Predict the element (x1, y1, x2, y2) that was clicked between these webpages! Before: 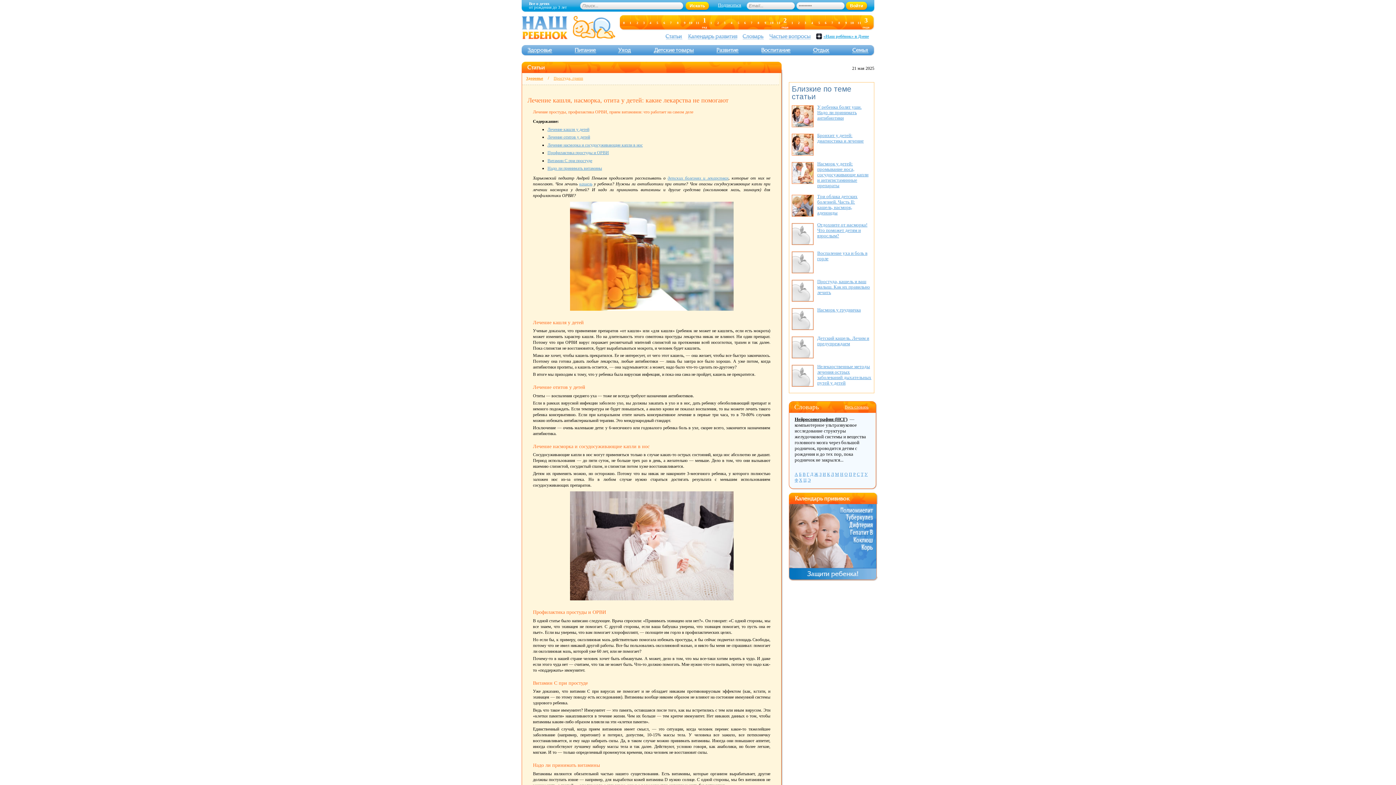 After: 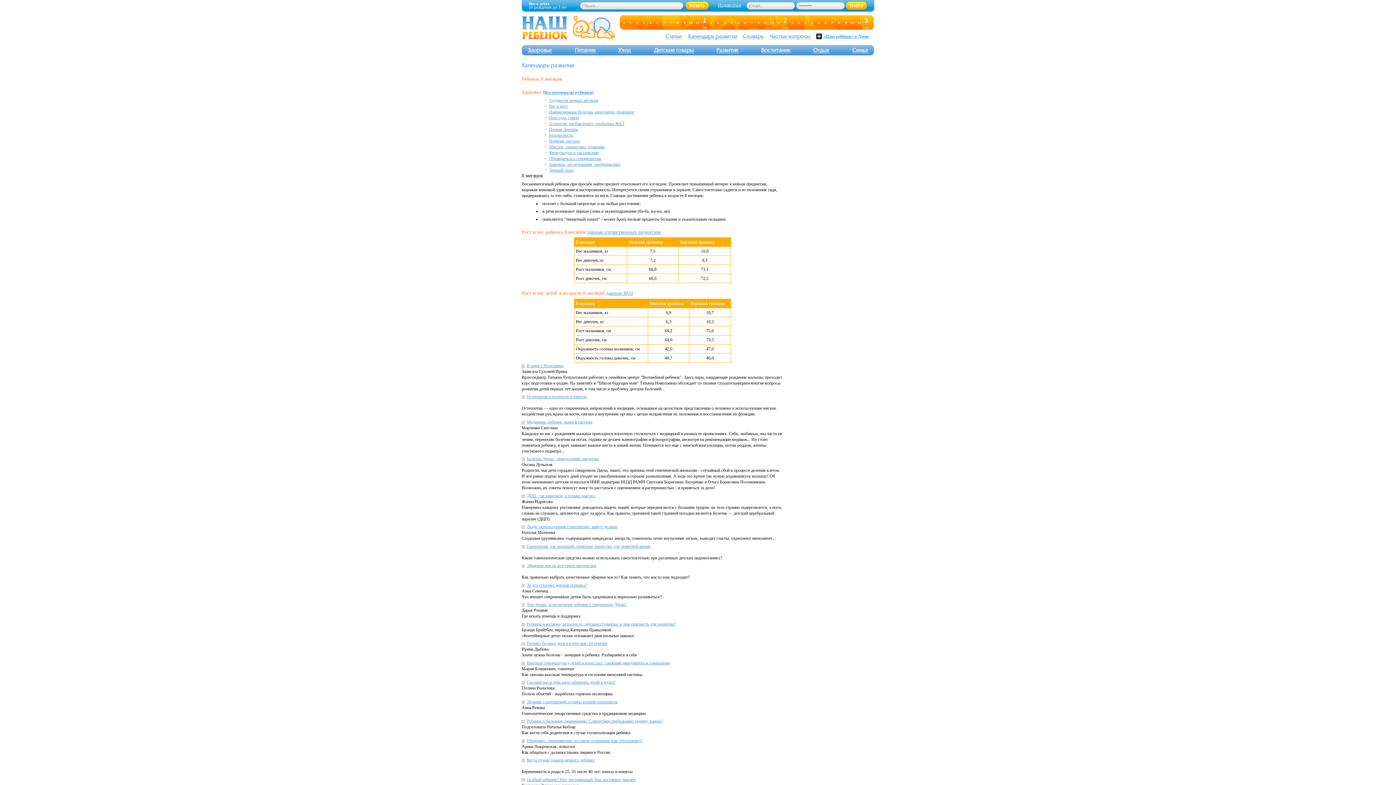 Action: bbox: (676, 15, 679, 30) label: 8